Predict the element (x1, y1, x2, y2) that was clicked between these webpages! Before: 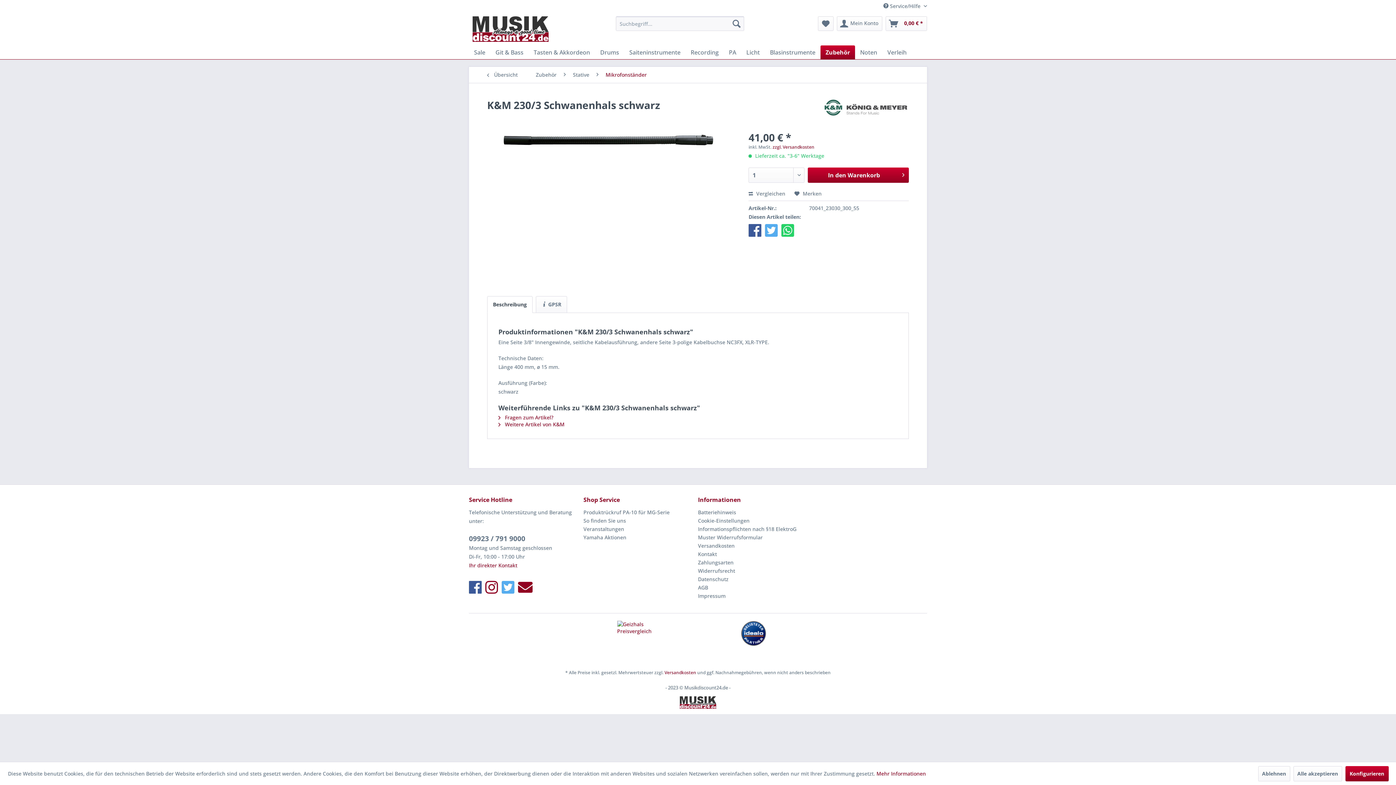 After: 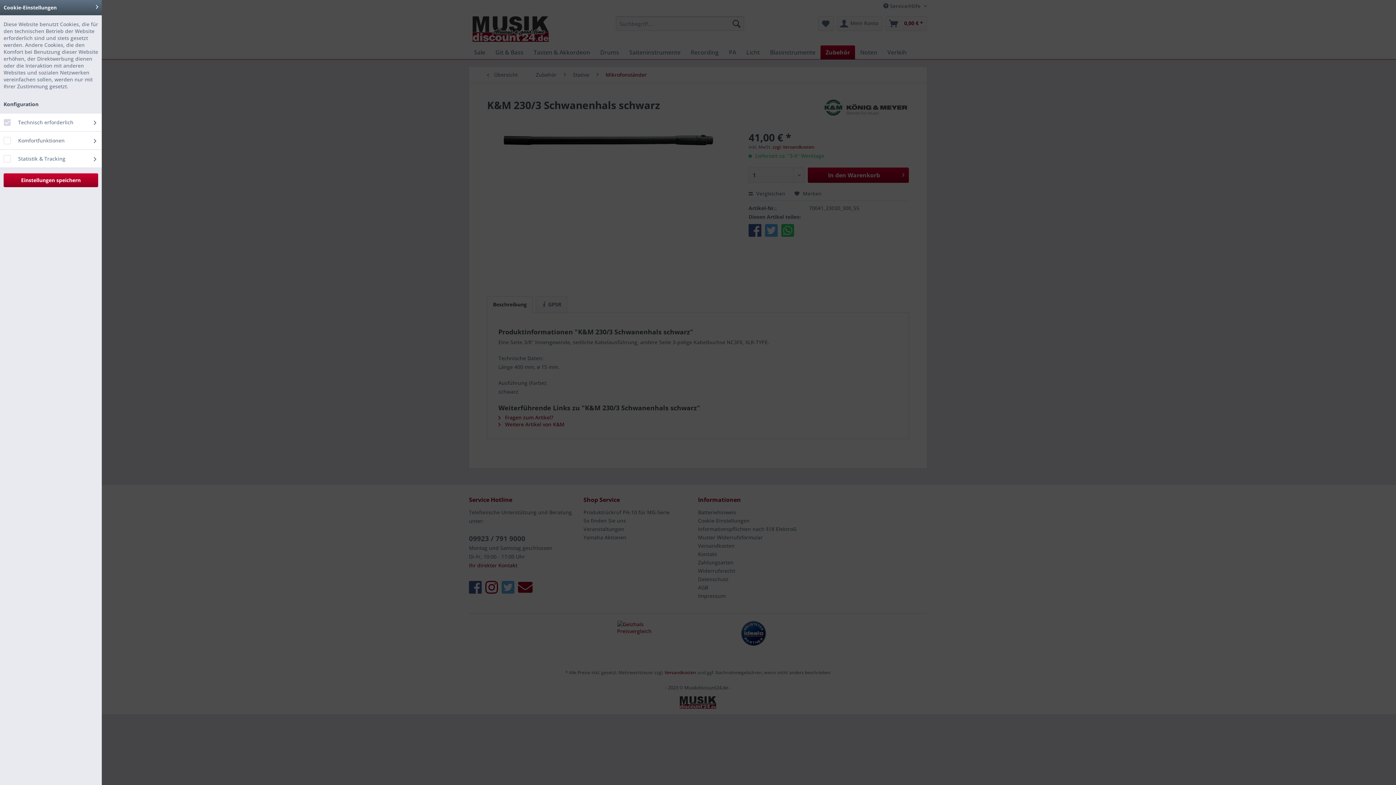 Action: label: Konfigurieren bbox: (1345, 766, 1388, 781)